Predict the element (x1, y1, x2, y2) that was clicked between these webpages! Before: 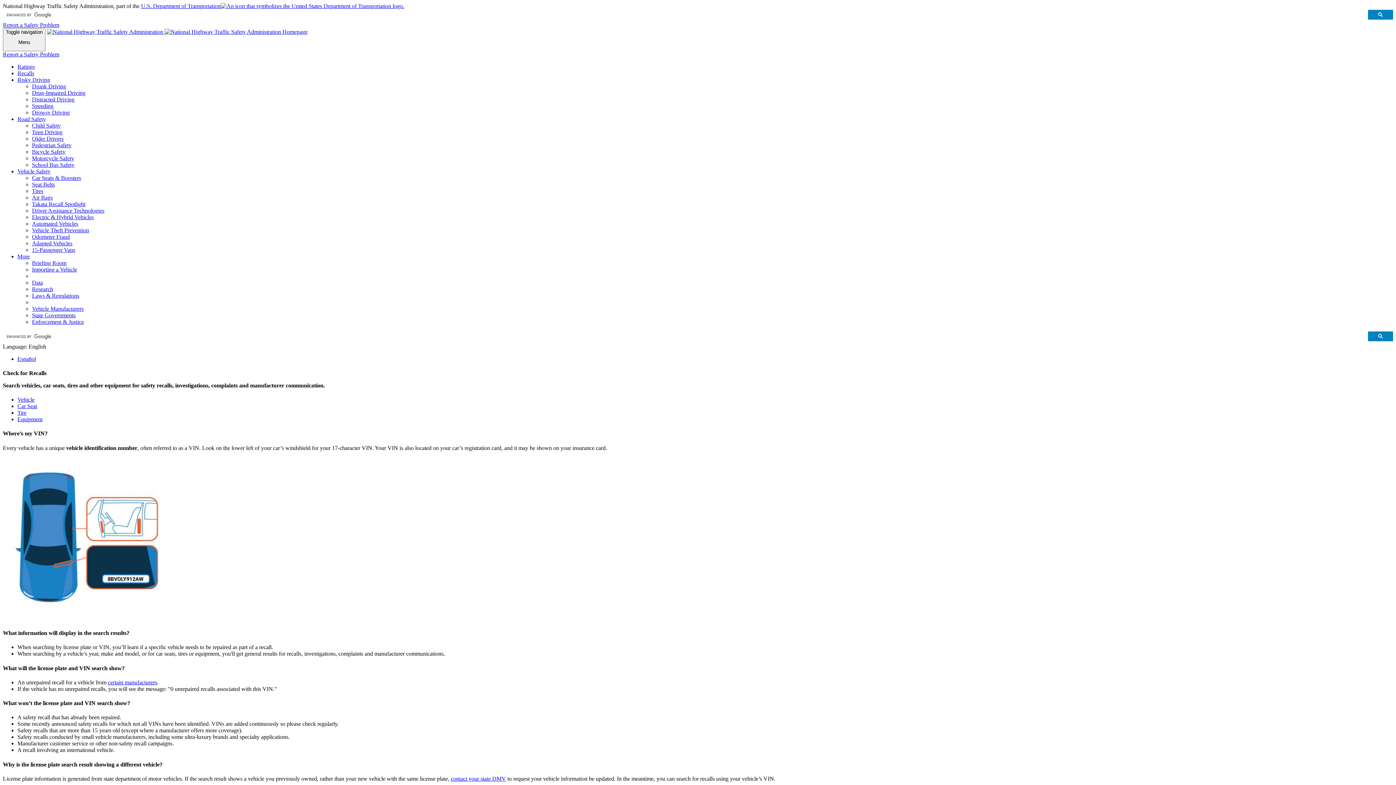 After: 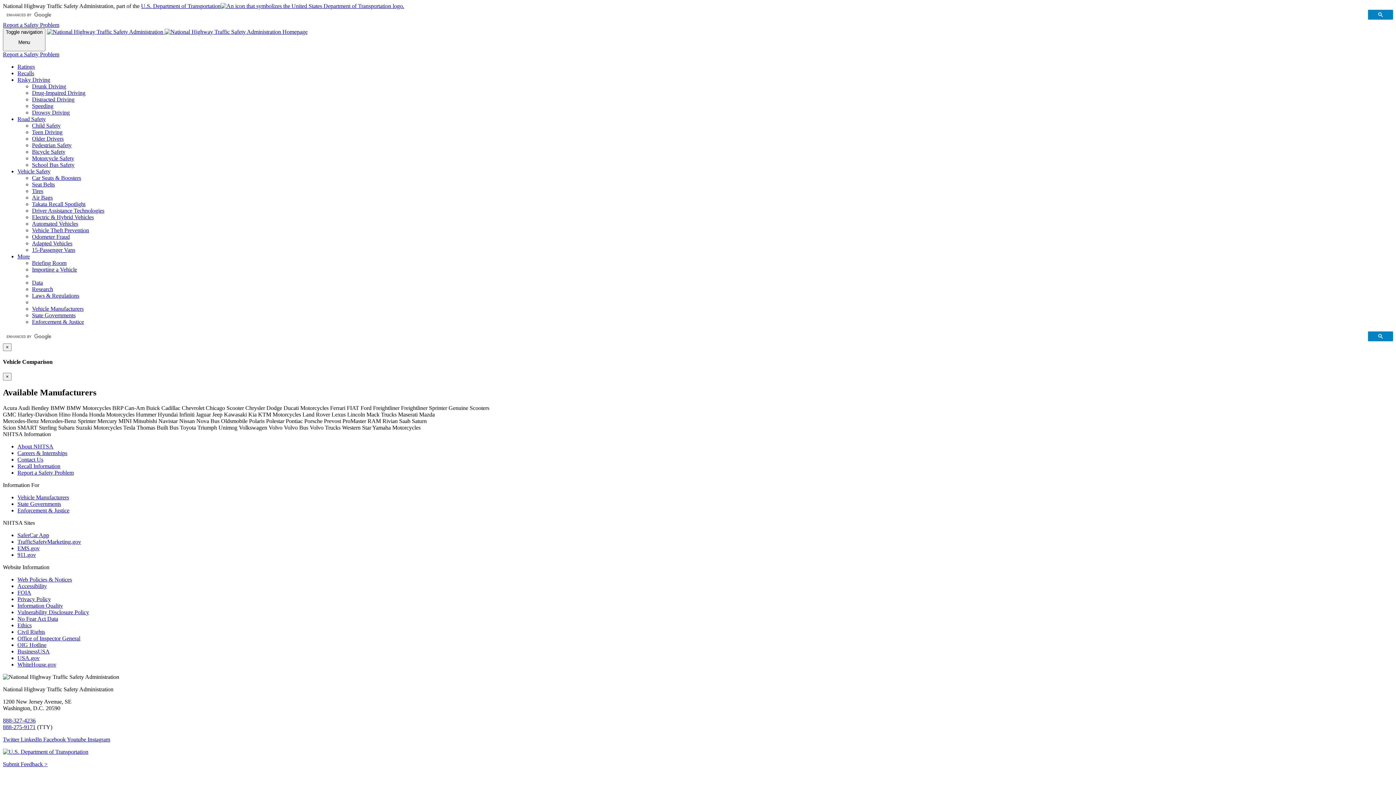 Action: label: Report a Safety Problem bbox: (2, 21, 59, 28)